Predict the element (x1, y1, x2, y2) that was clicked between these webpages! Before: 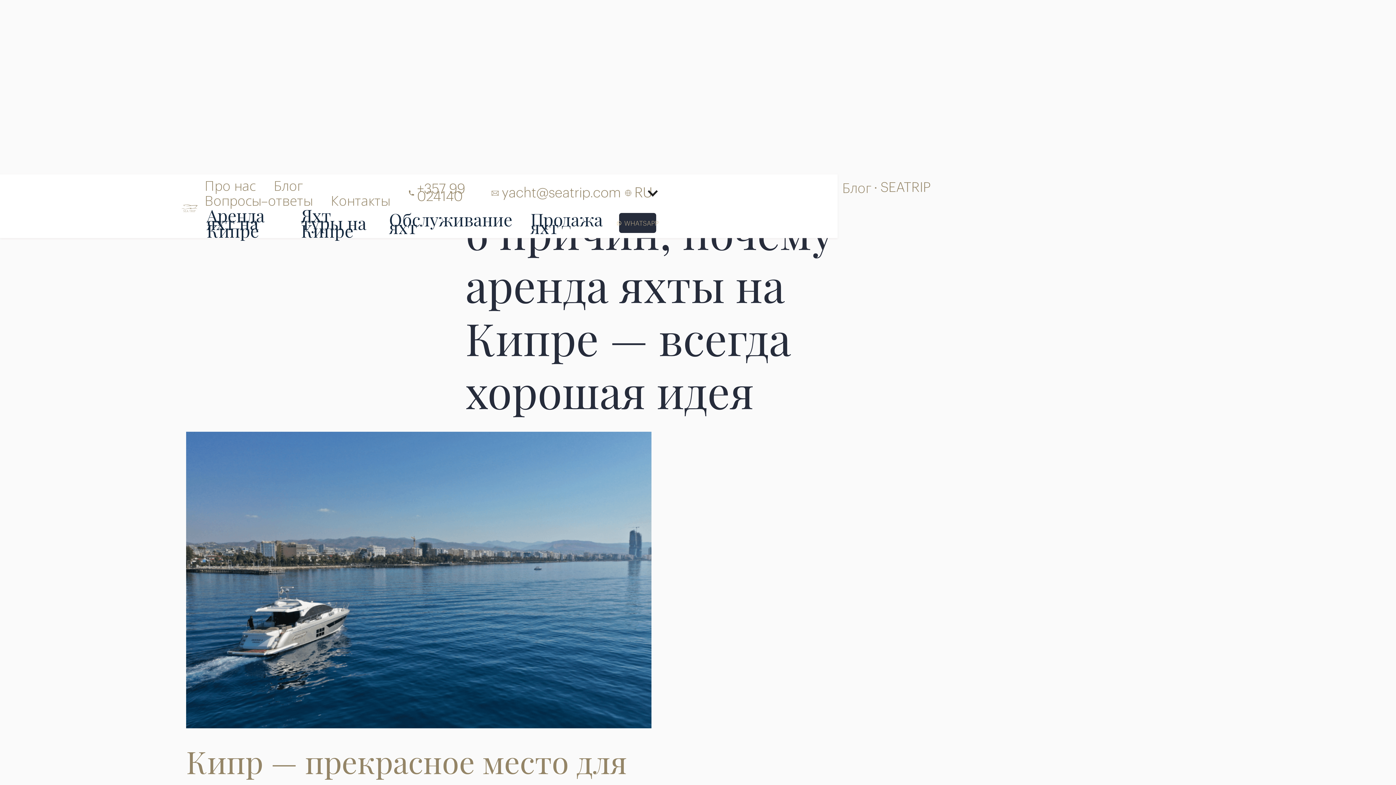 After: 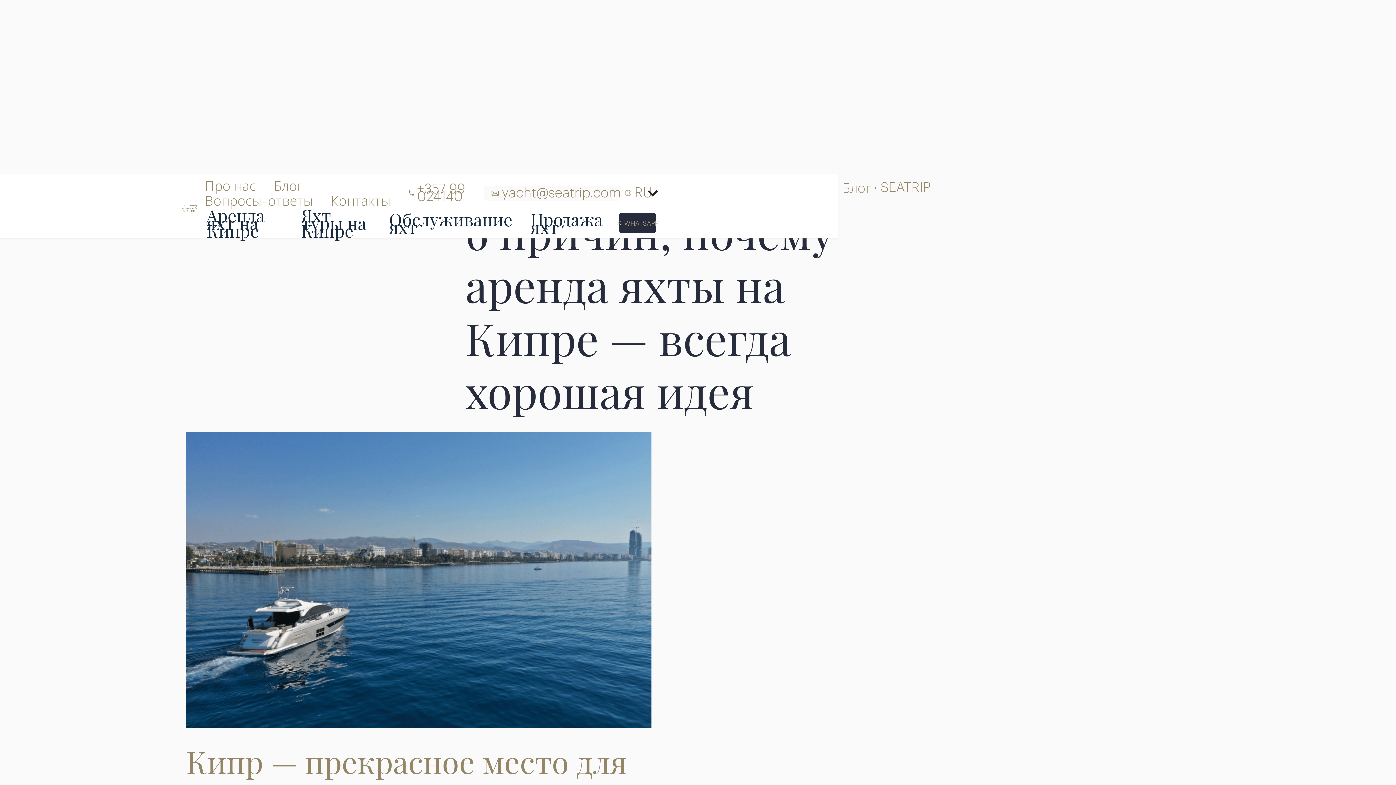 Action: label: yacht@seatrip.com bbox: (484, 185, 621, 200)